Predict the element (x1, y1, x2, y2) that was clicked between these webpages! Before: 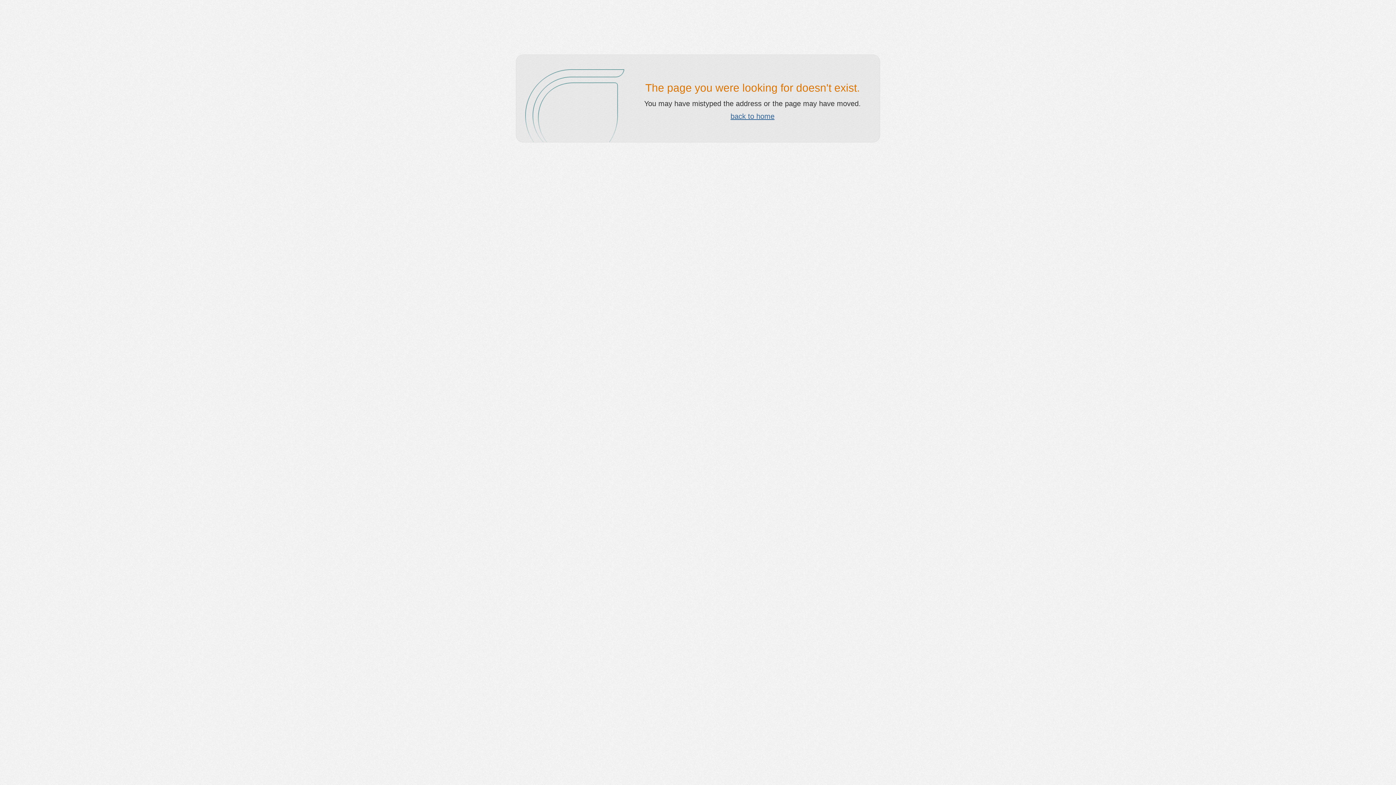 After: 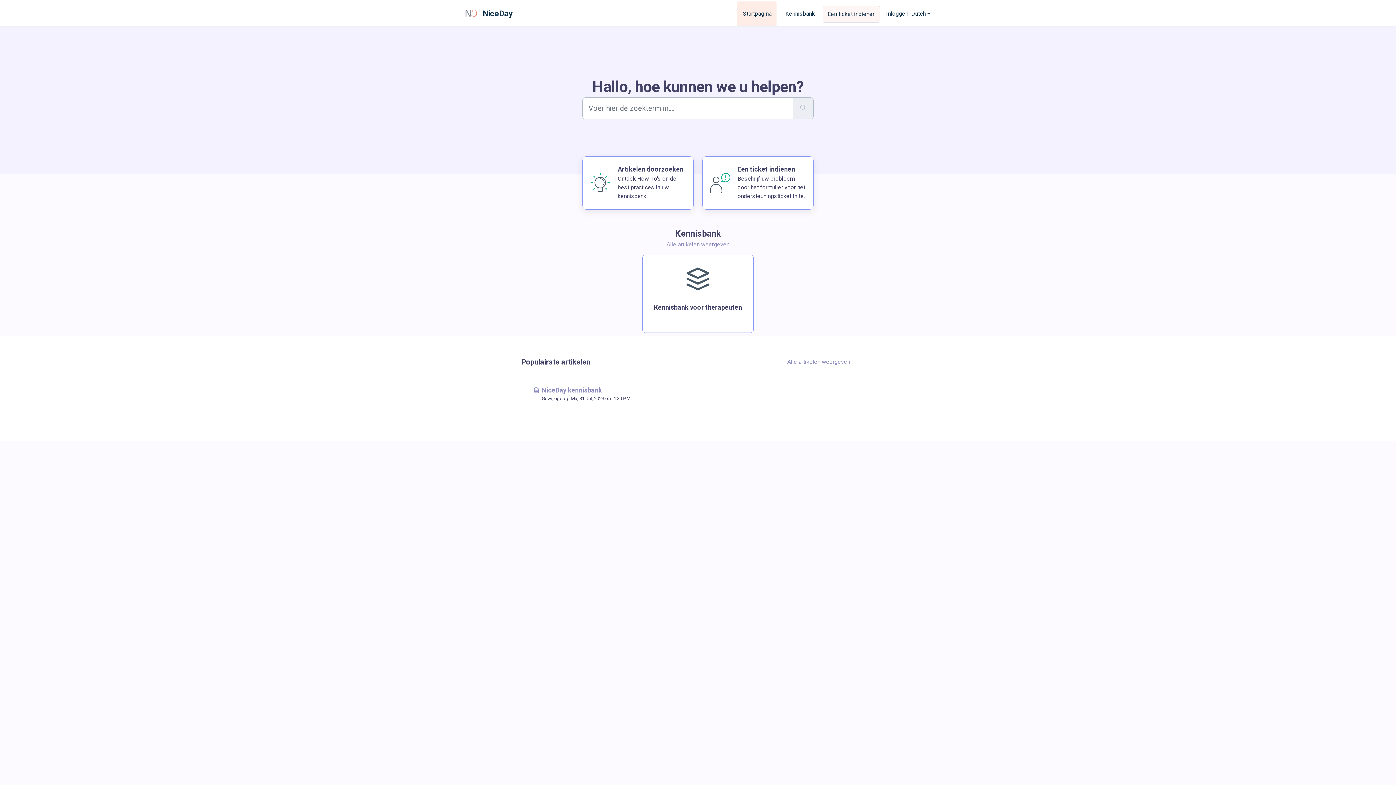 Action: bbox: (730, 112, 774, 120) label: back to home